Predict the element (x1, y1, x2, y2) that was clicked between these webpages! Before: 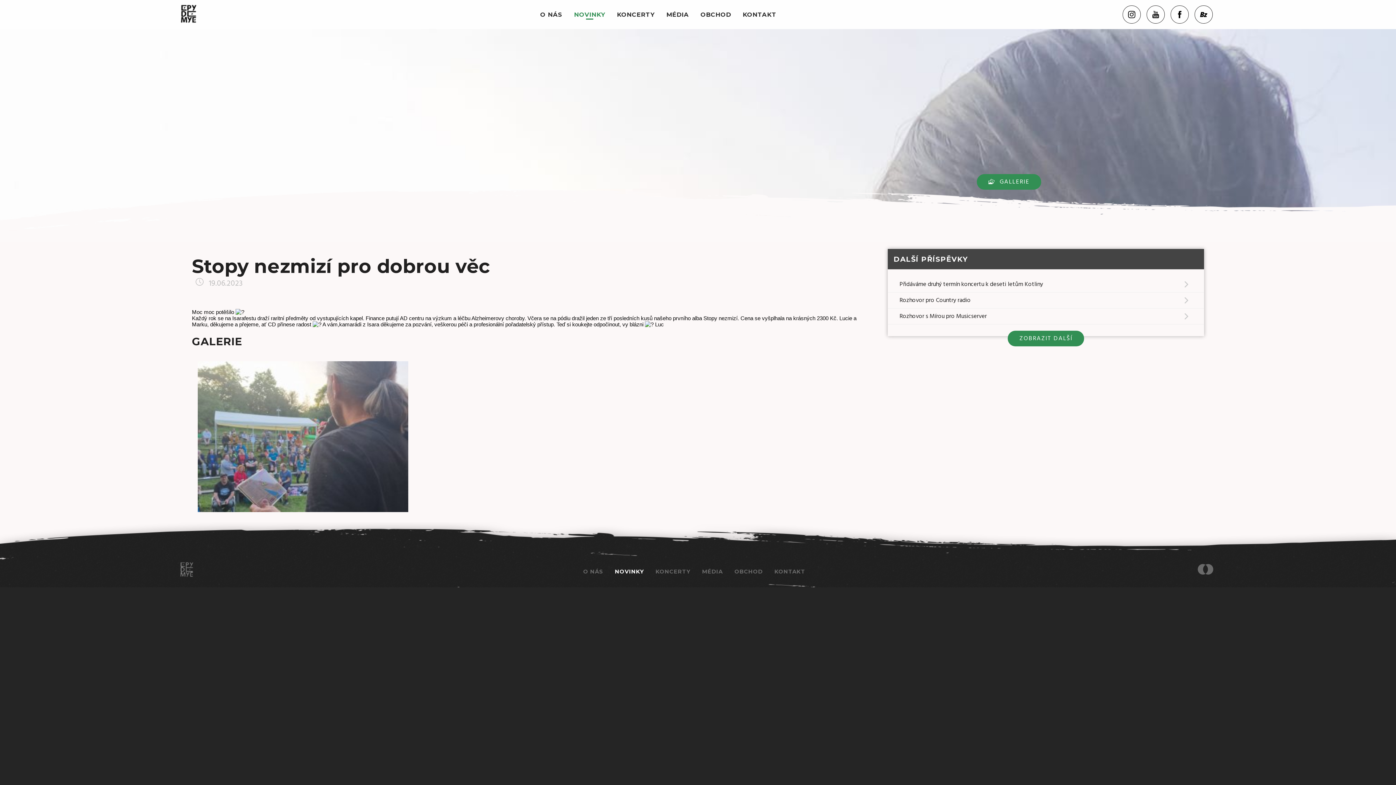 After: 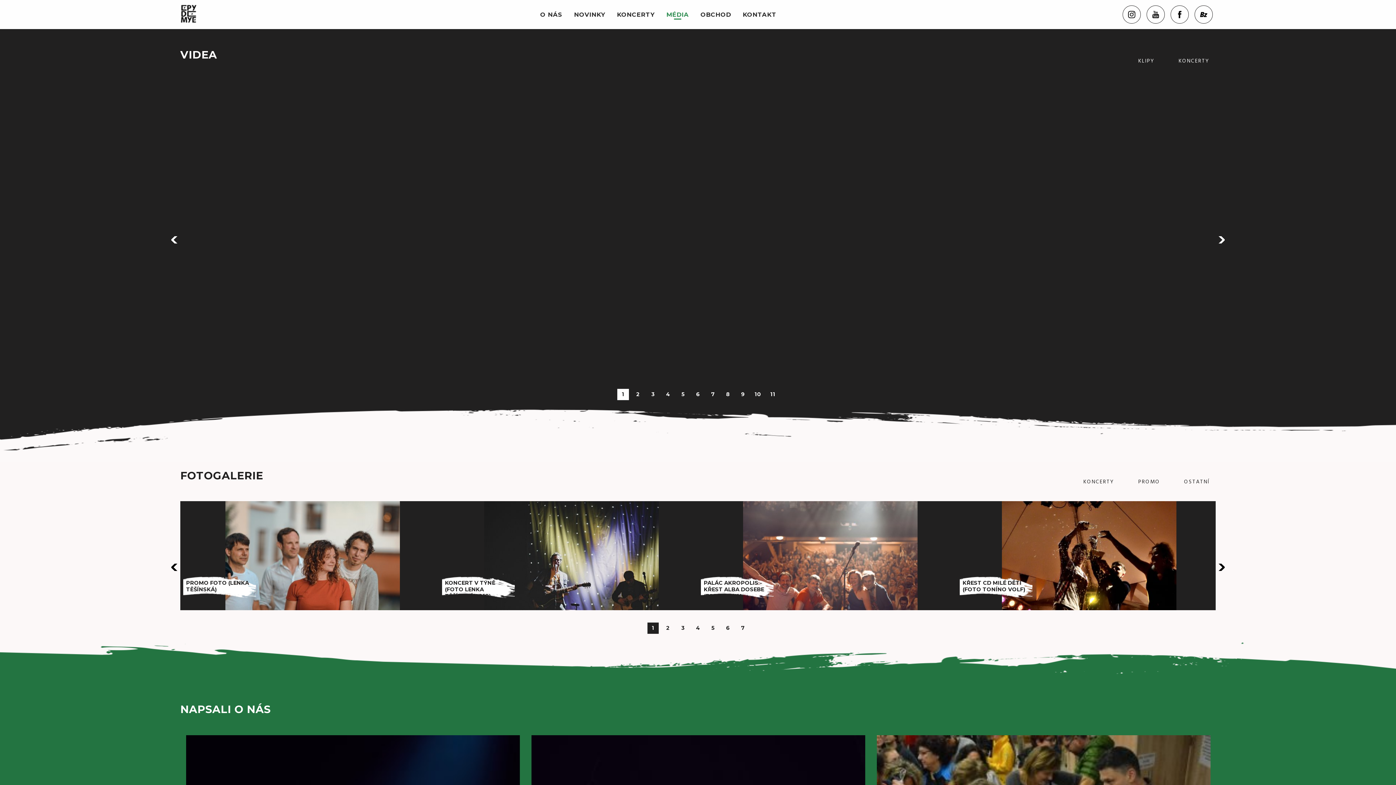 Action: bbox: (666, 10, 689, 19) label: MÉDIA